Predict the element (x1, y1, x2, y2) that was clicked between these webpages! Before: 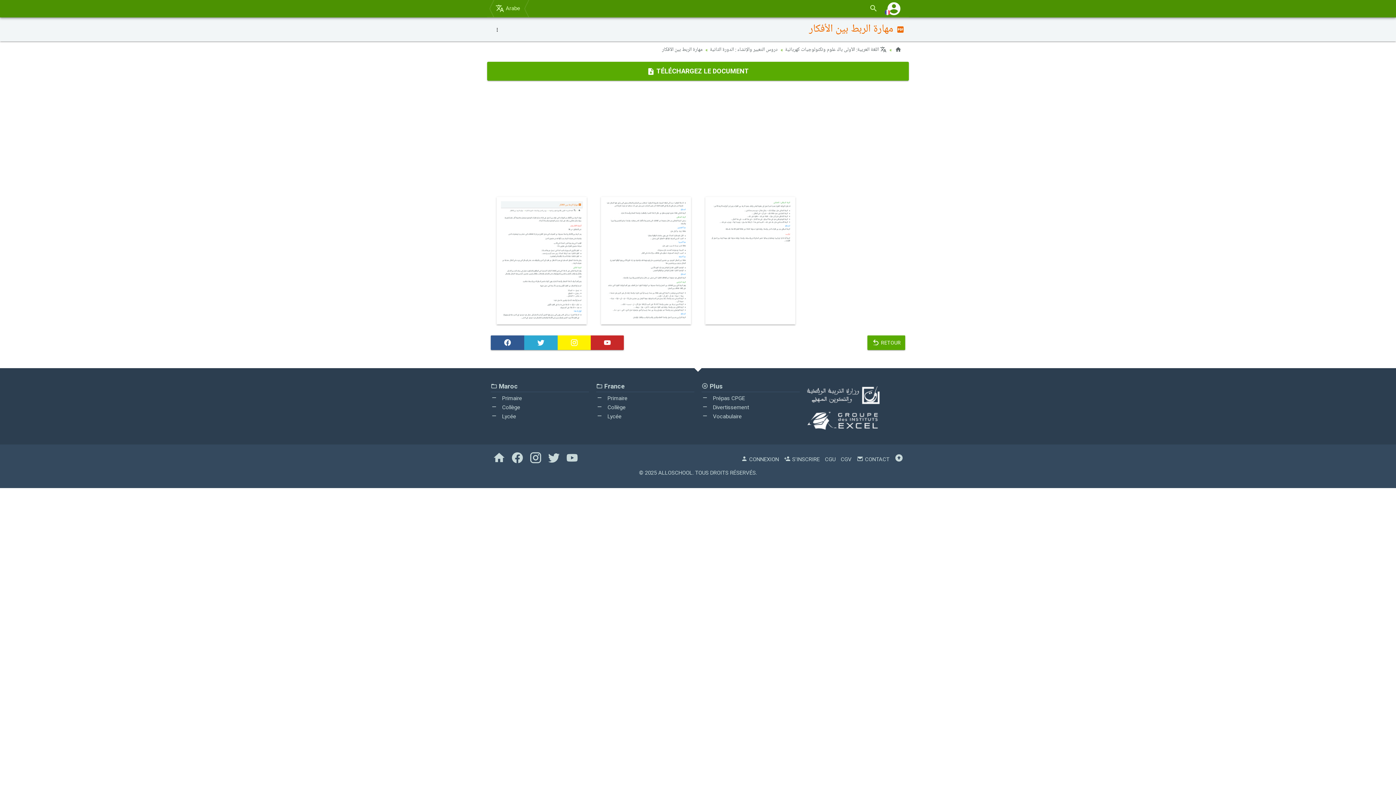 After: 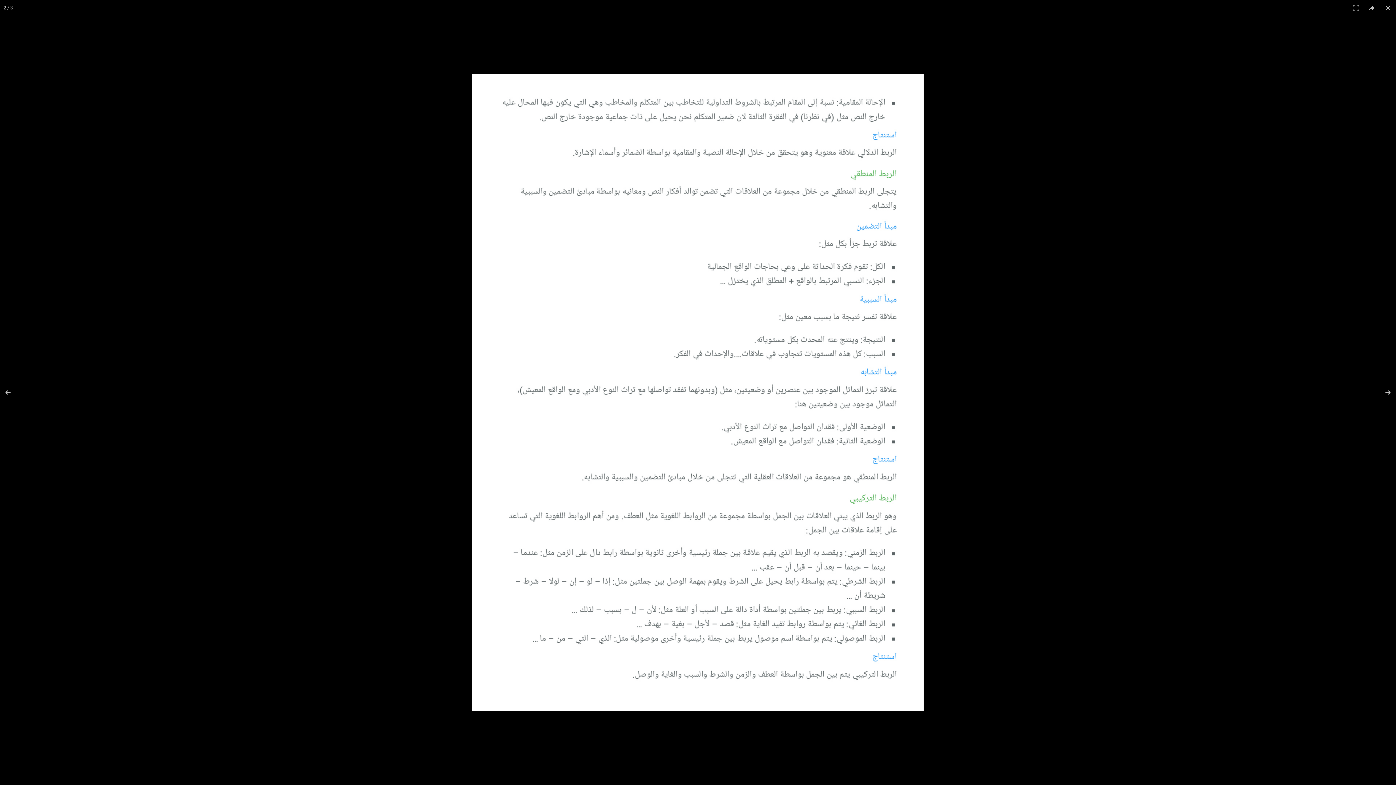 Action: bbox: (595, 197, 696, 324)